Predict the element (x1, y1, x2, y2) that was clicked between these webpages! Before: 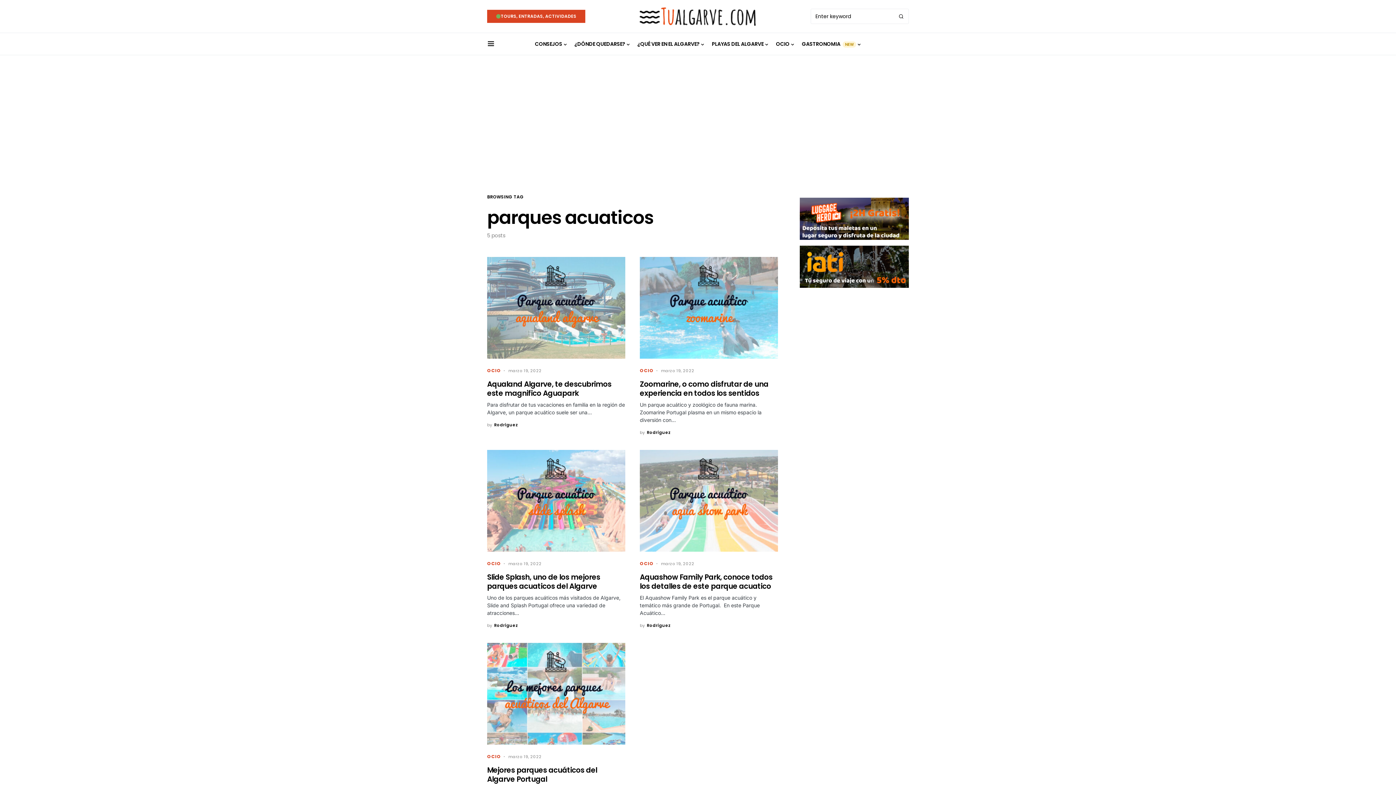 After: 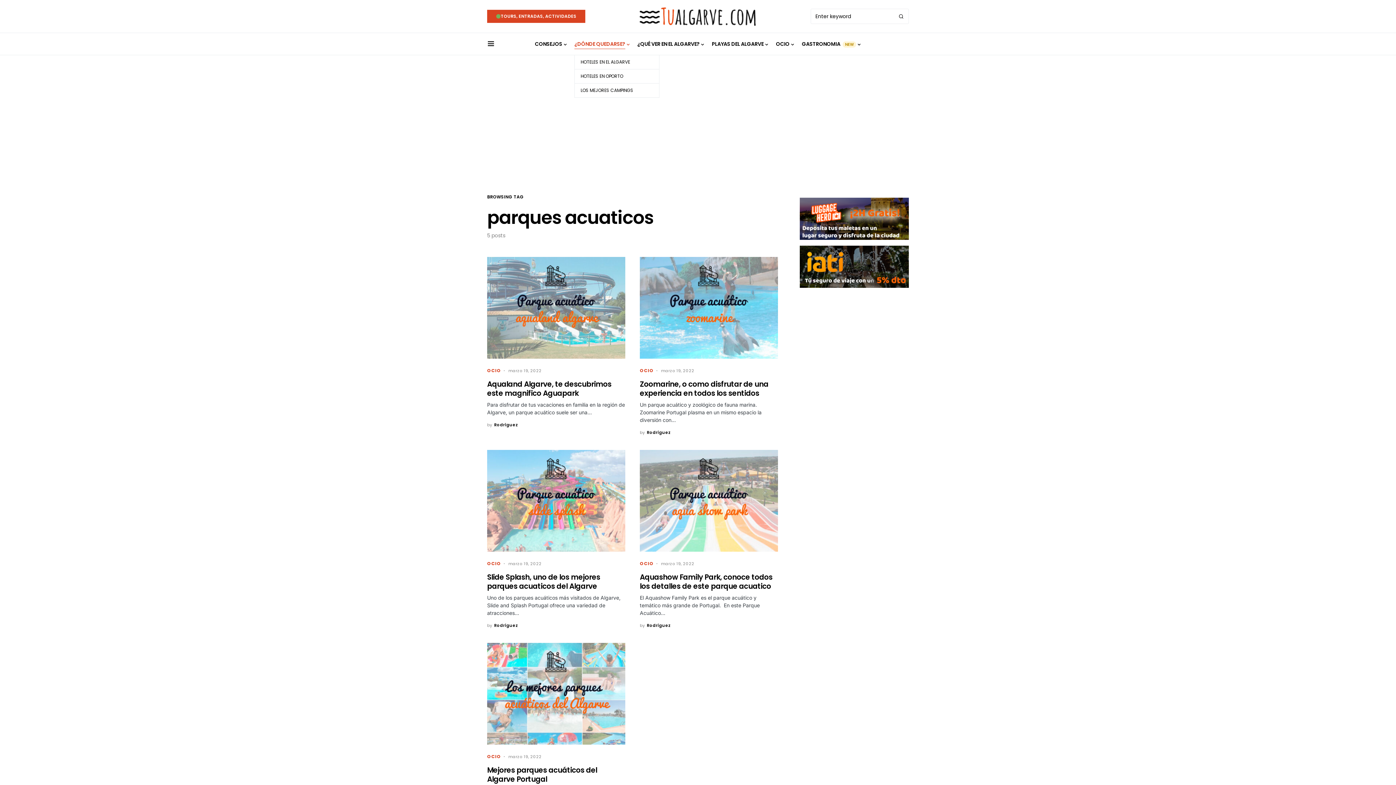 Action: bbox: (574, 33, 630, 54) label: ¿DÓNDE QUEDARSE?